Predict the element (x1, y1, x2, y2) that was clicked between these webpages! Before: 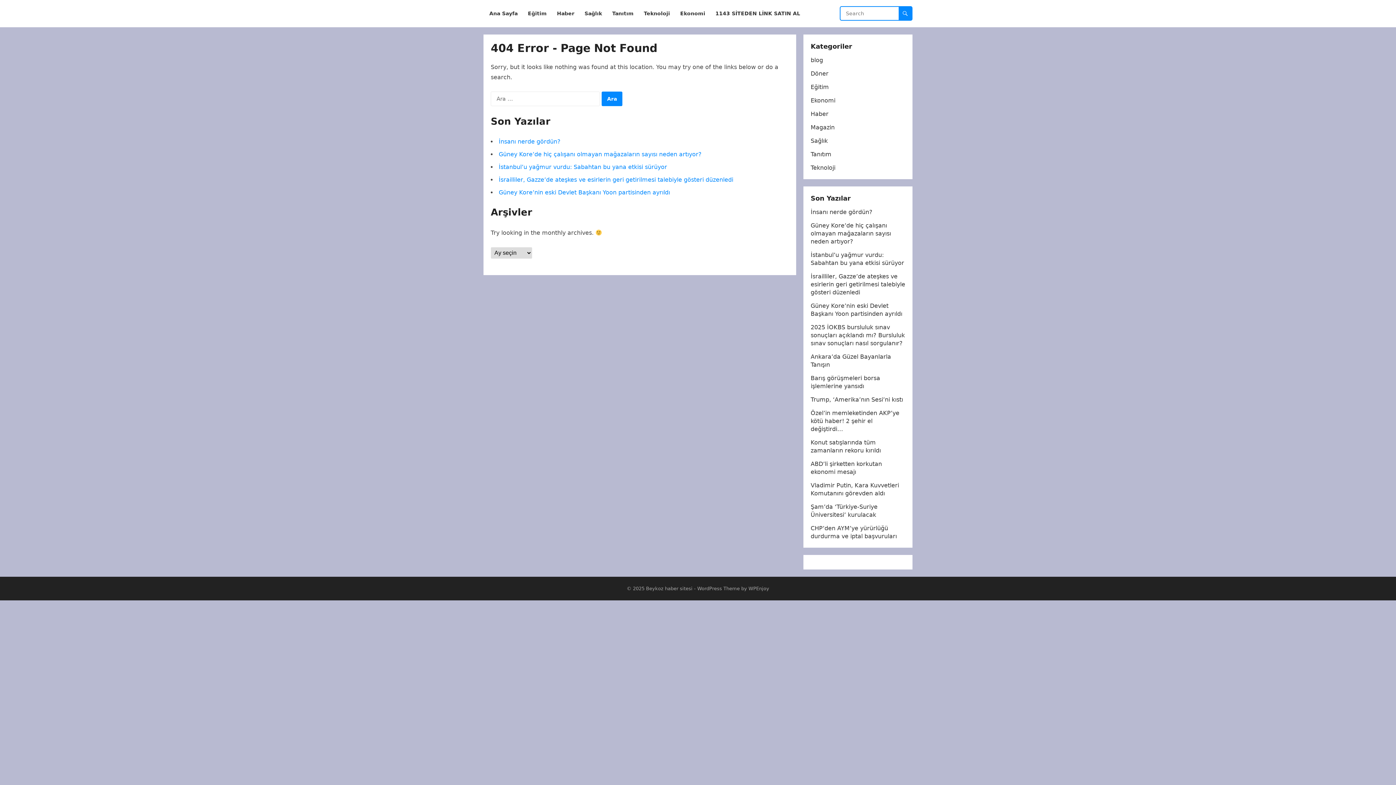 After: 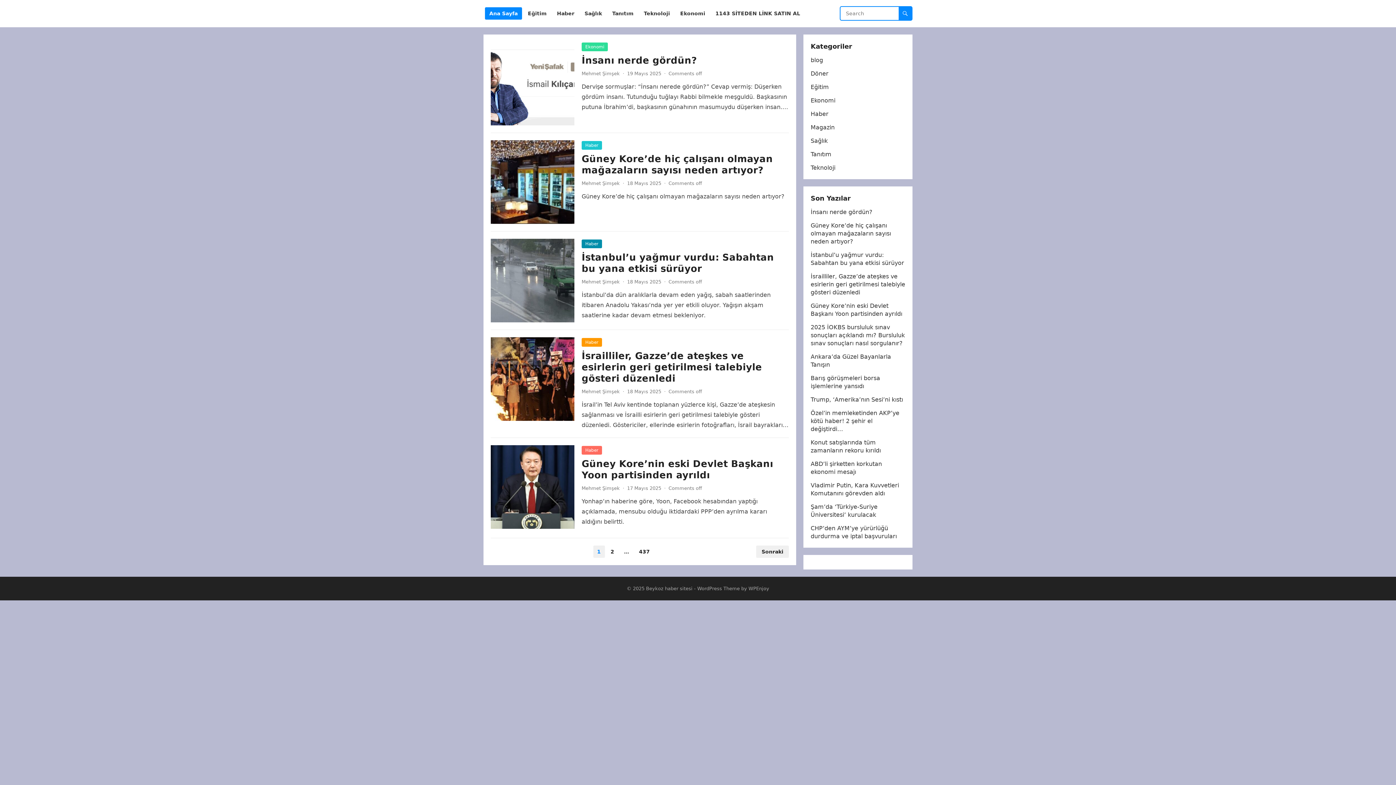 Action: bbox: (646, 586, 692, 591) label: Beykoz haber sitesi